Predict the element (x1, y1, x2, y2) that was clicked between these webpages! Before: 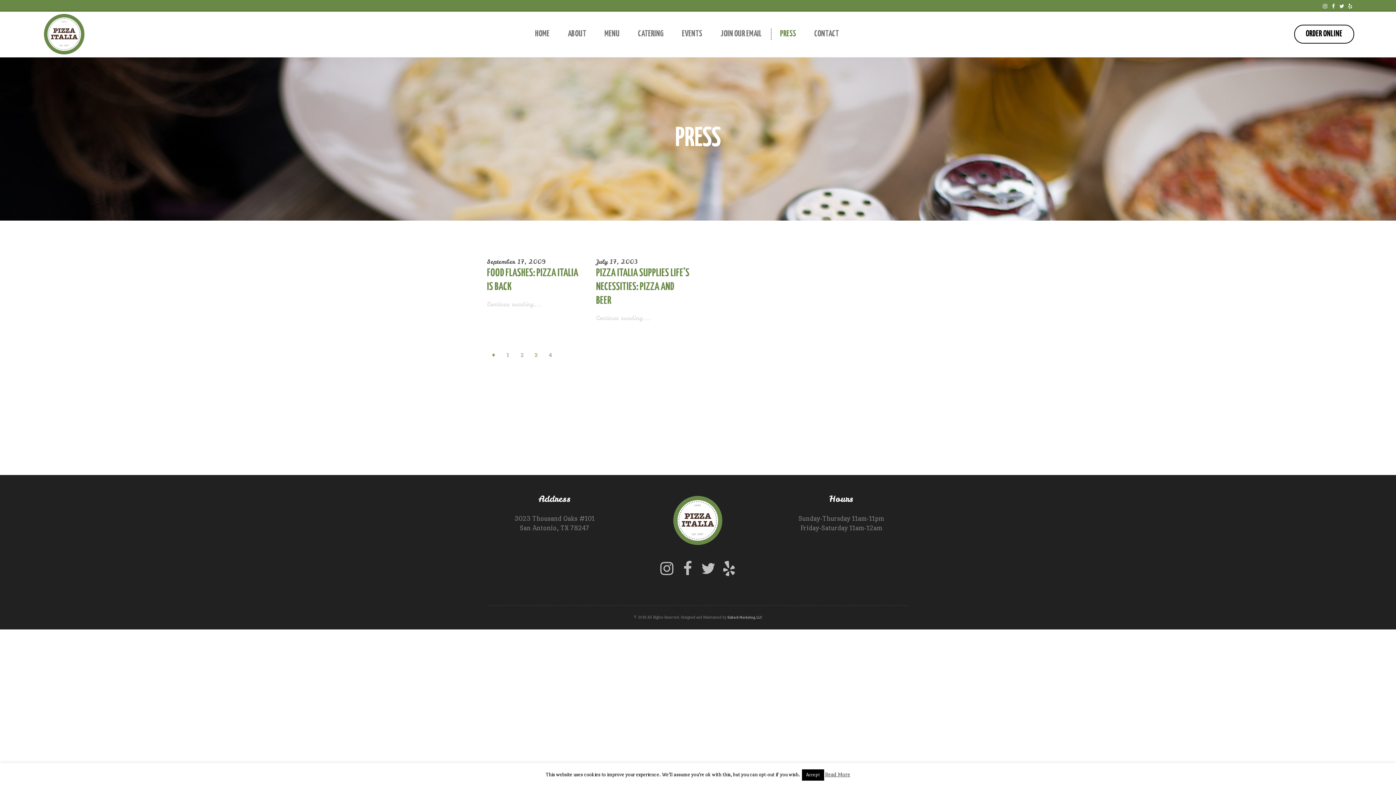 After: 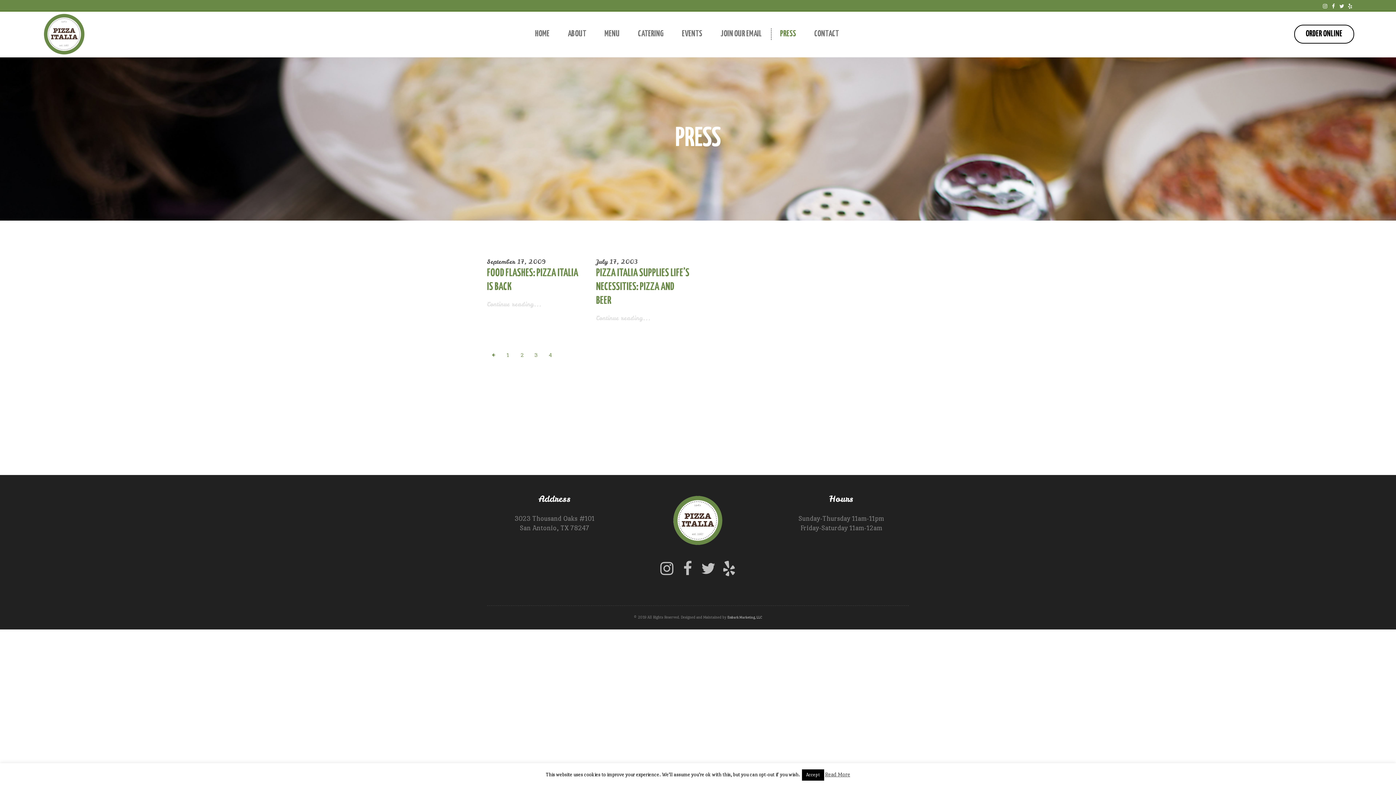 Action: bbox: (1322, 3, 1328, 9)